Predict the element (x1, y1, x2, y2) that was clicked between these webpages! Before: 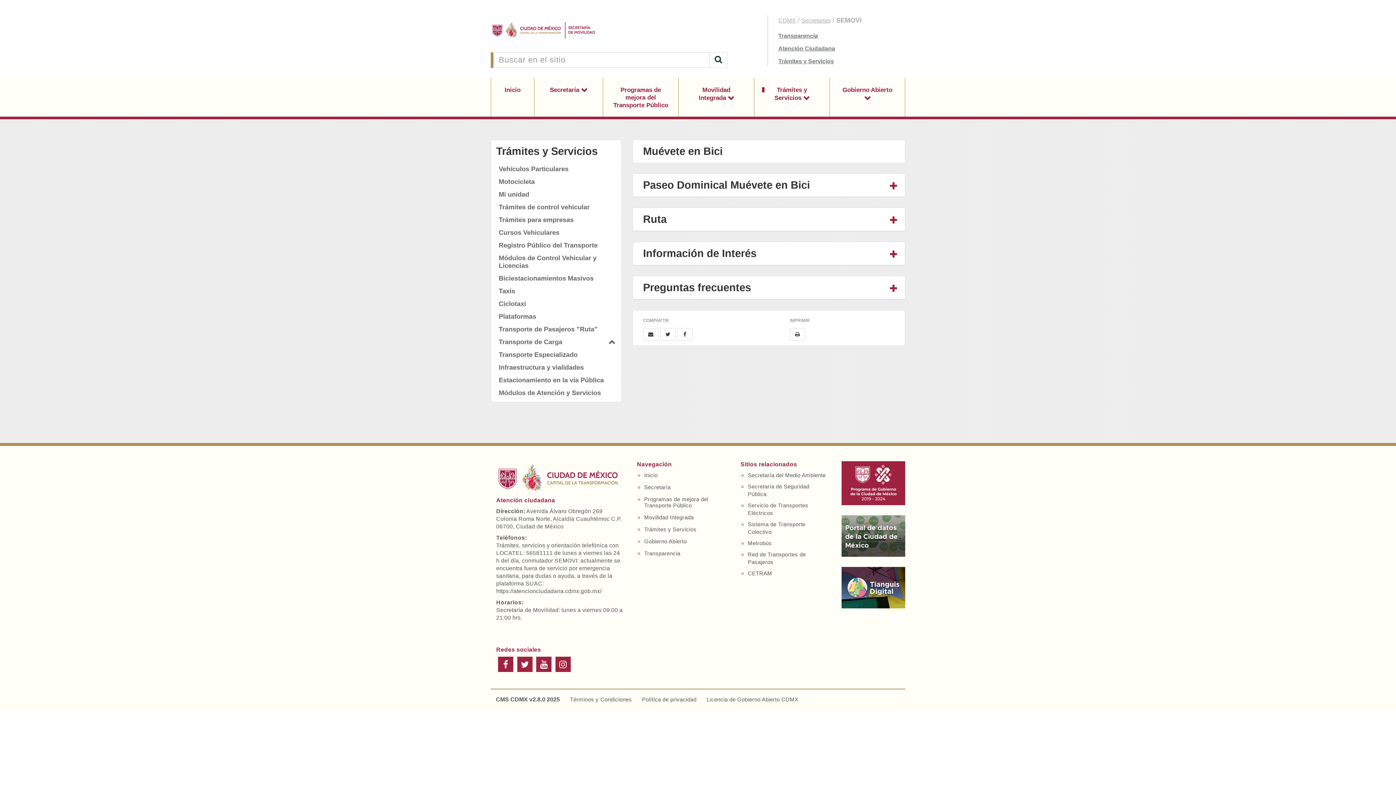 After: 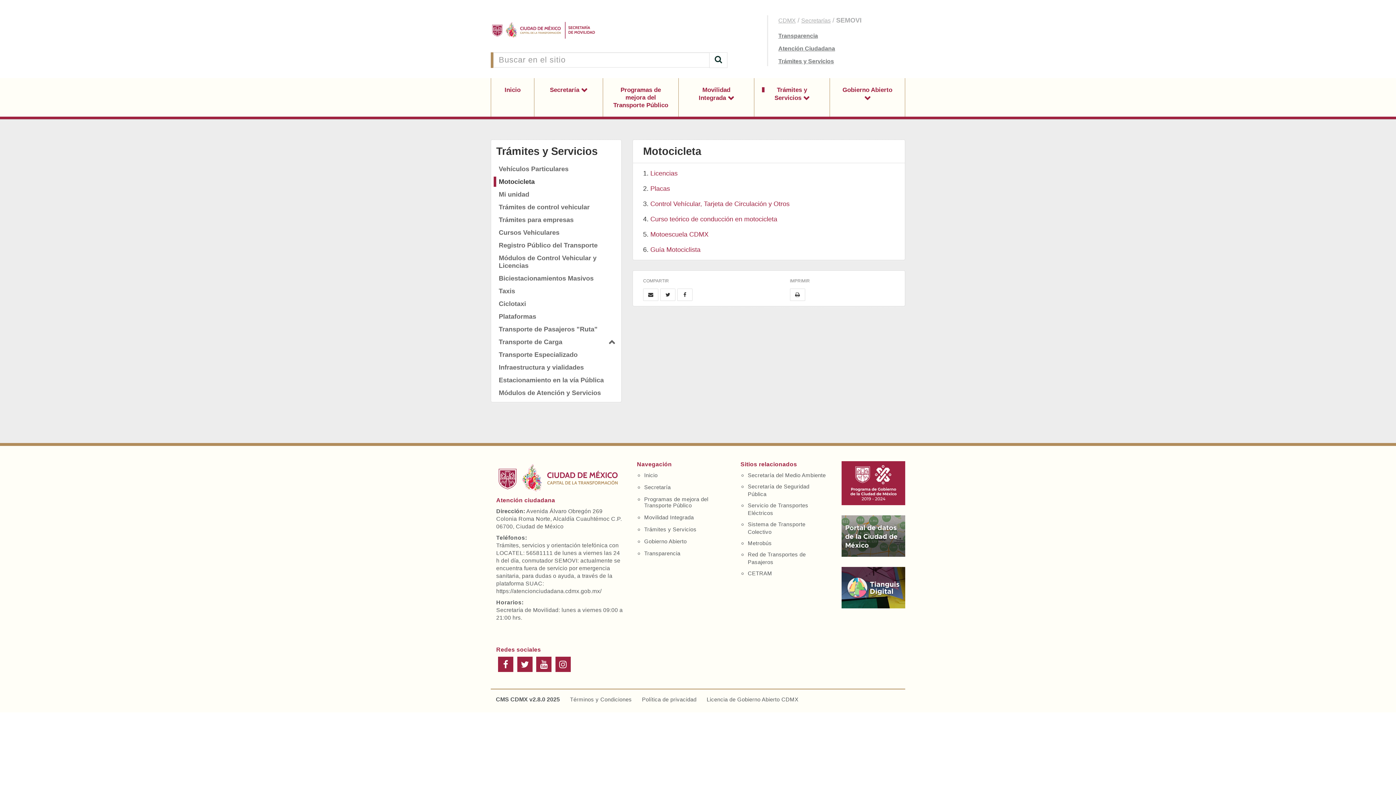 Action: label: Motocicleta bbox: (491, 175, 621, 188)